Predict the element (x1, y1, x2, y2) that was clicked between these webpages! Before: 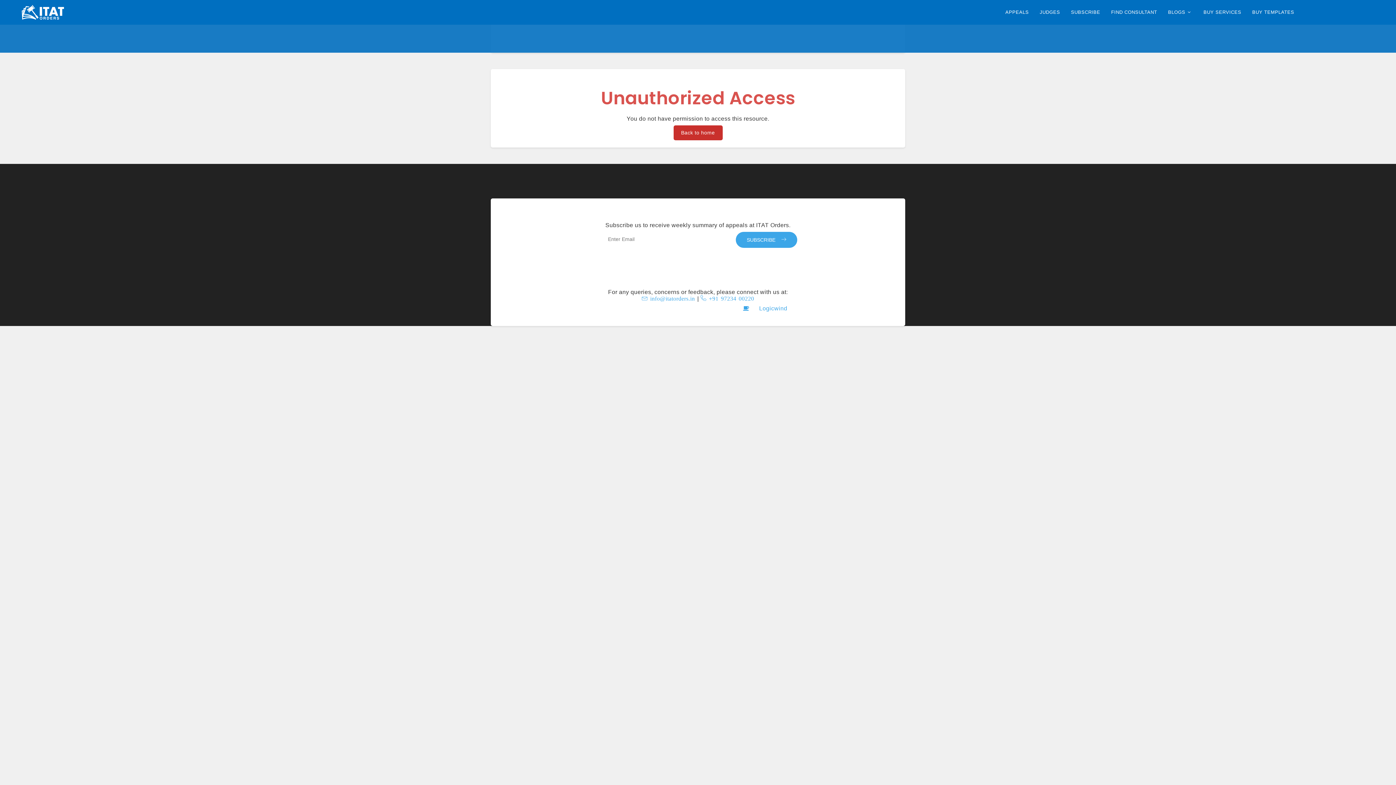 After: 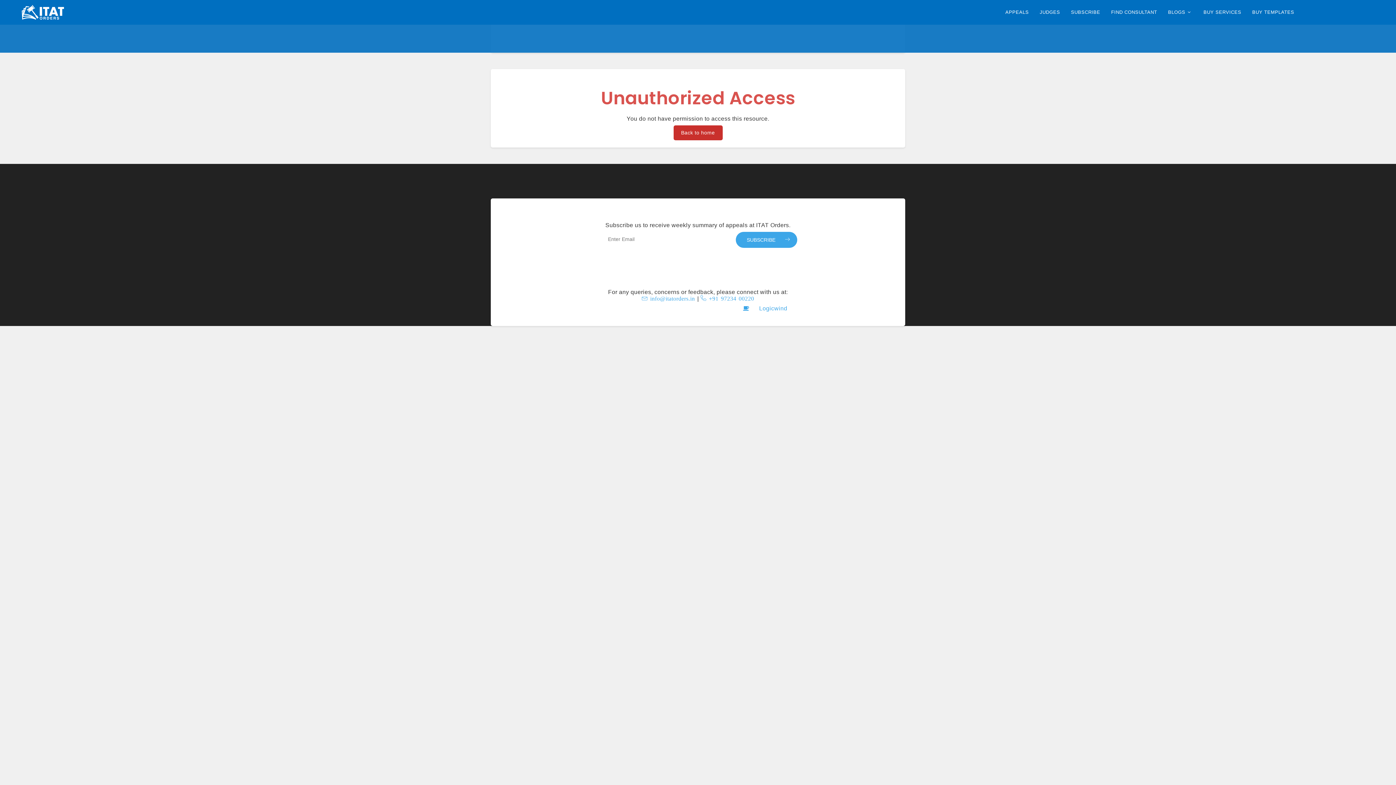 Action: bbox: (736, 232, 797, 248) label: SUBSCRIBE